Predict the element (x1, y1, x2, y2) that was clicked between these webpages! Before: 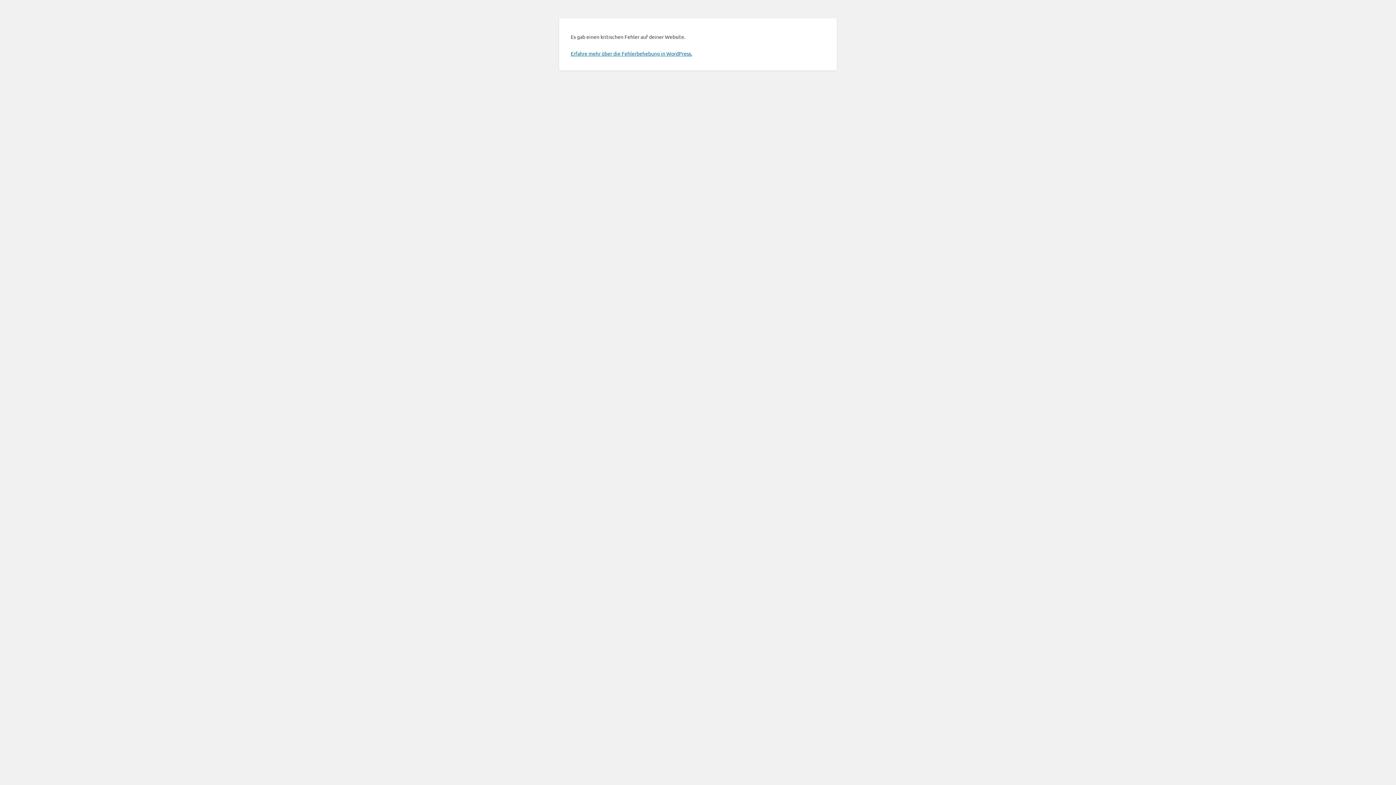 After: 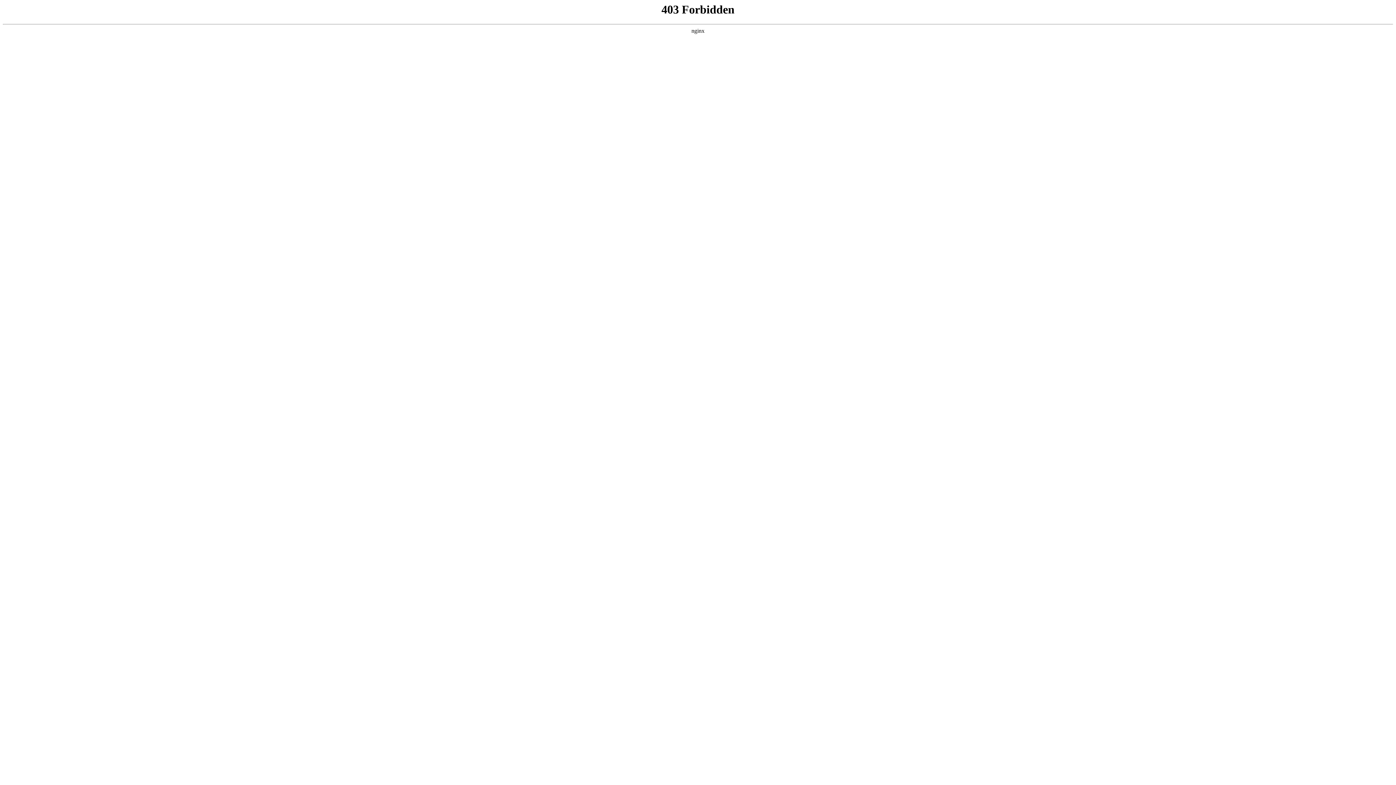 Action: label: Erfahre mehr über die Fehlerbehebung in WordPress. bbox: (570, 50, 692, 56)